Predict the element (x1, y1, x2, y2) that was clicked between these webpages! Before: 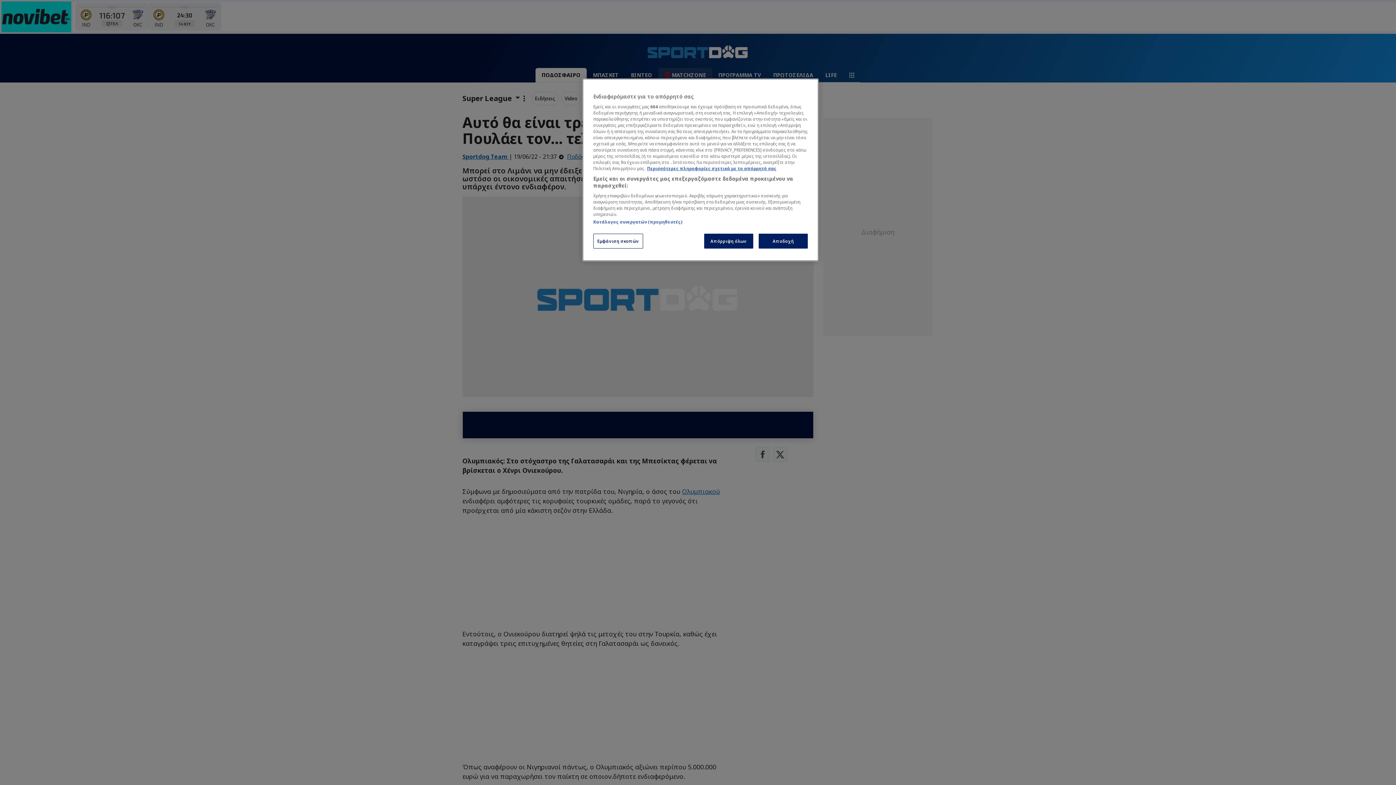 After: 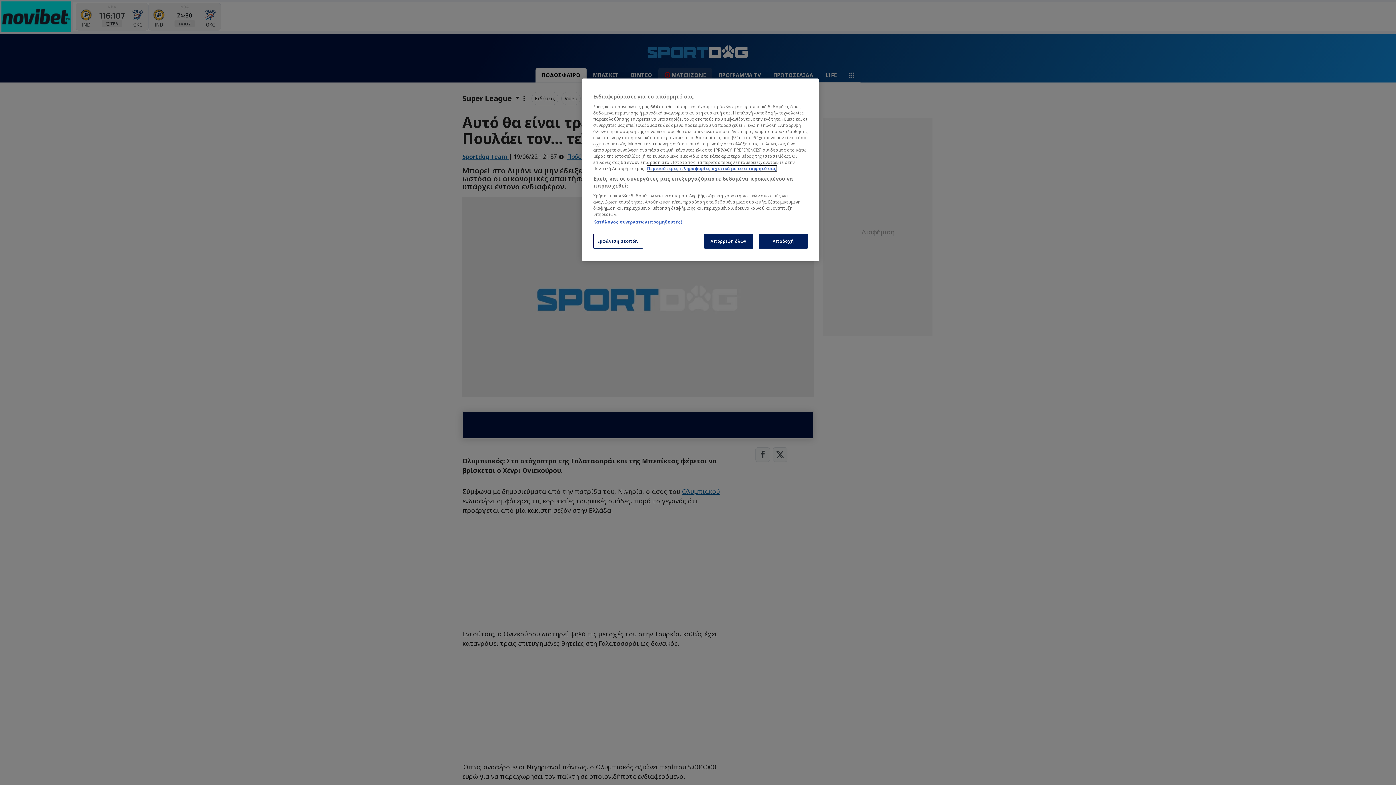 Action: bbox: (647, 165, 776, 171) label: Περισσότερες πληροφορίες σχετικά με το απόρρητό σας, ανοίγει σε νέα καρτέλα